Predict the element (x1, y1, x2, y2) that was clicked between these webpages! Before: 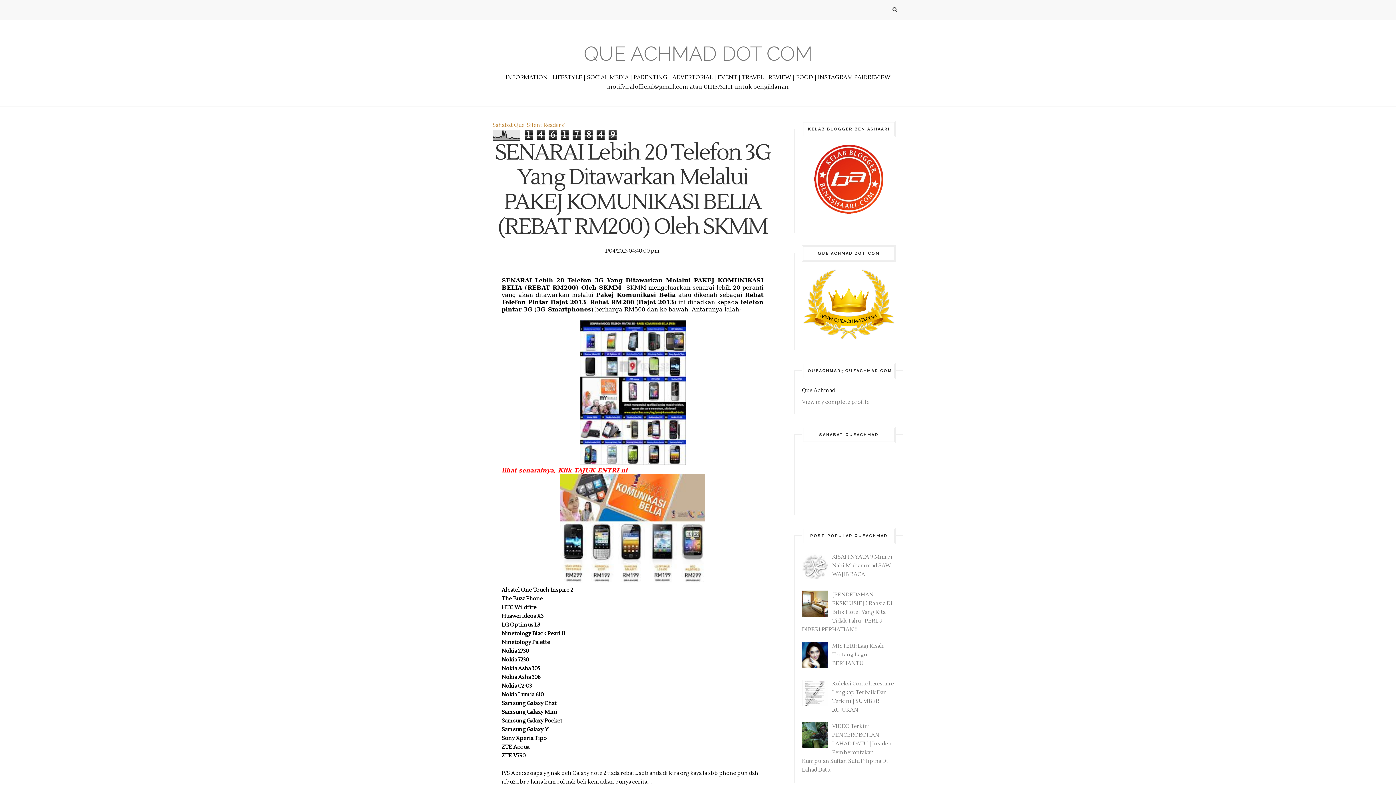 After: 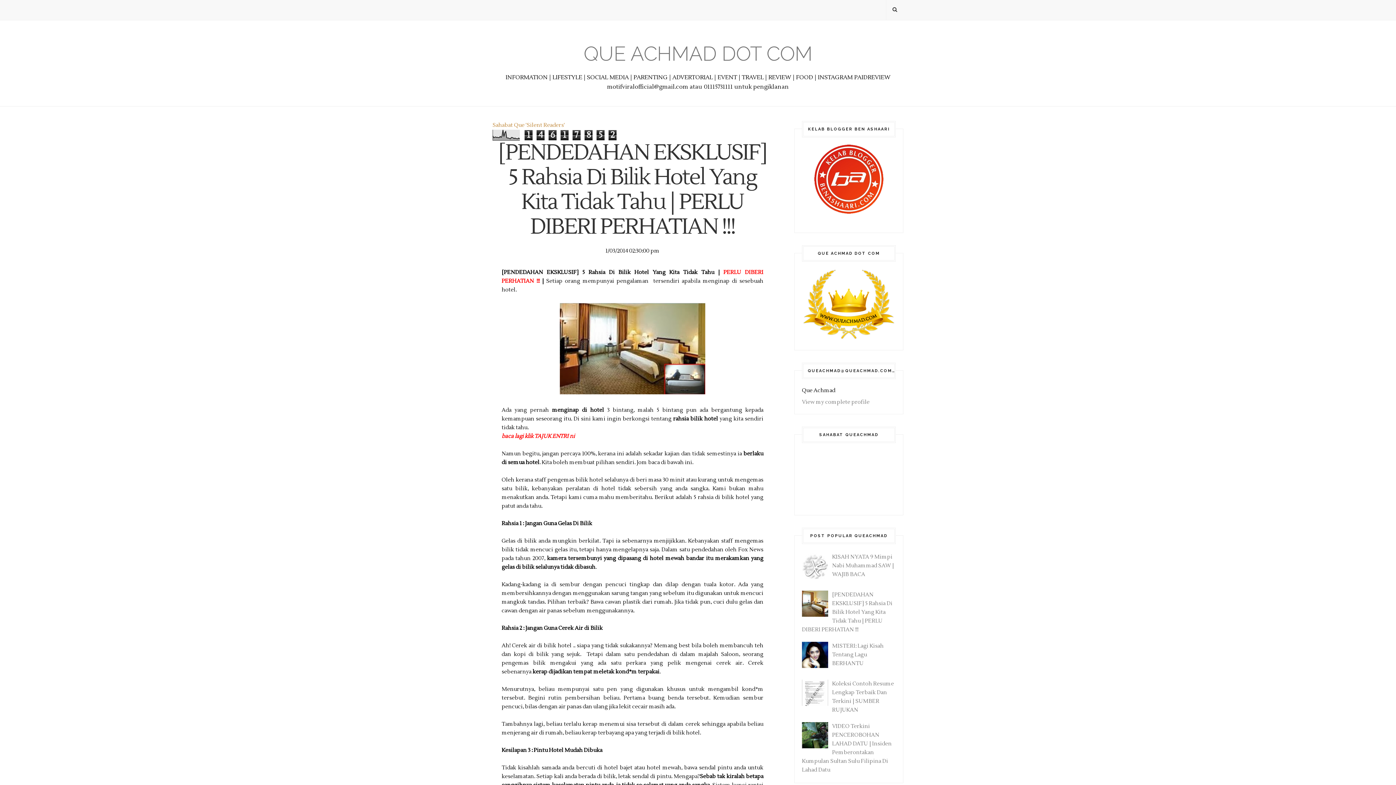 Action: label: [PENDEDAHAN EKSKLUSIF] 5 Rahsia Di Bilik Hotel Yang Kita Tidak Tahu | PERLU DIBERI PERHATIAN !!! bbox: (802, 591, 892, 633)